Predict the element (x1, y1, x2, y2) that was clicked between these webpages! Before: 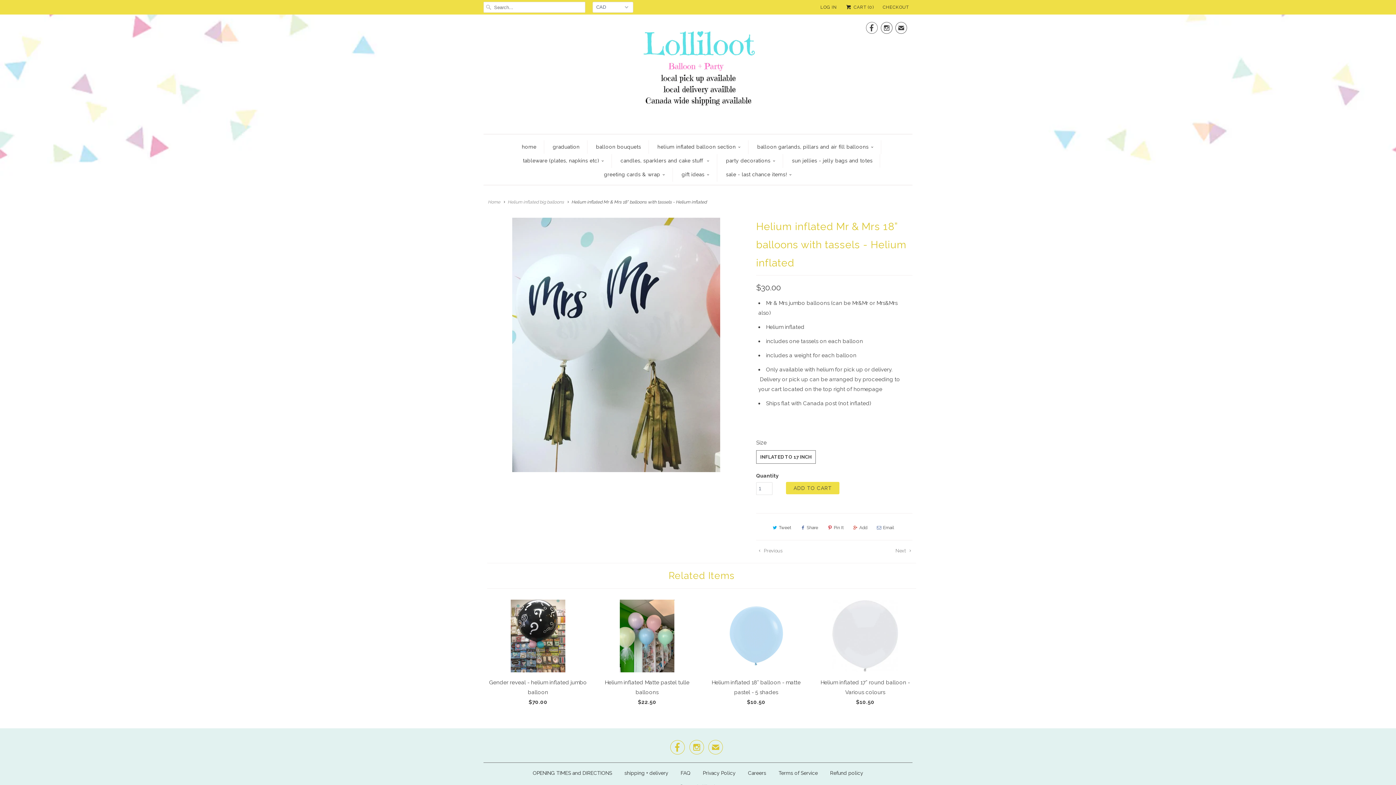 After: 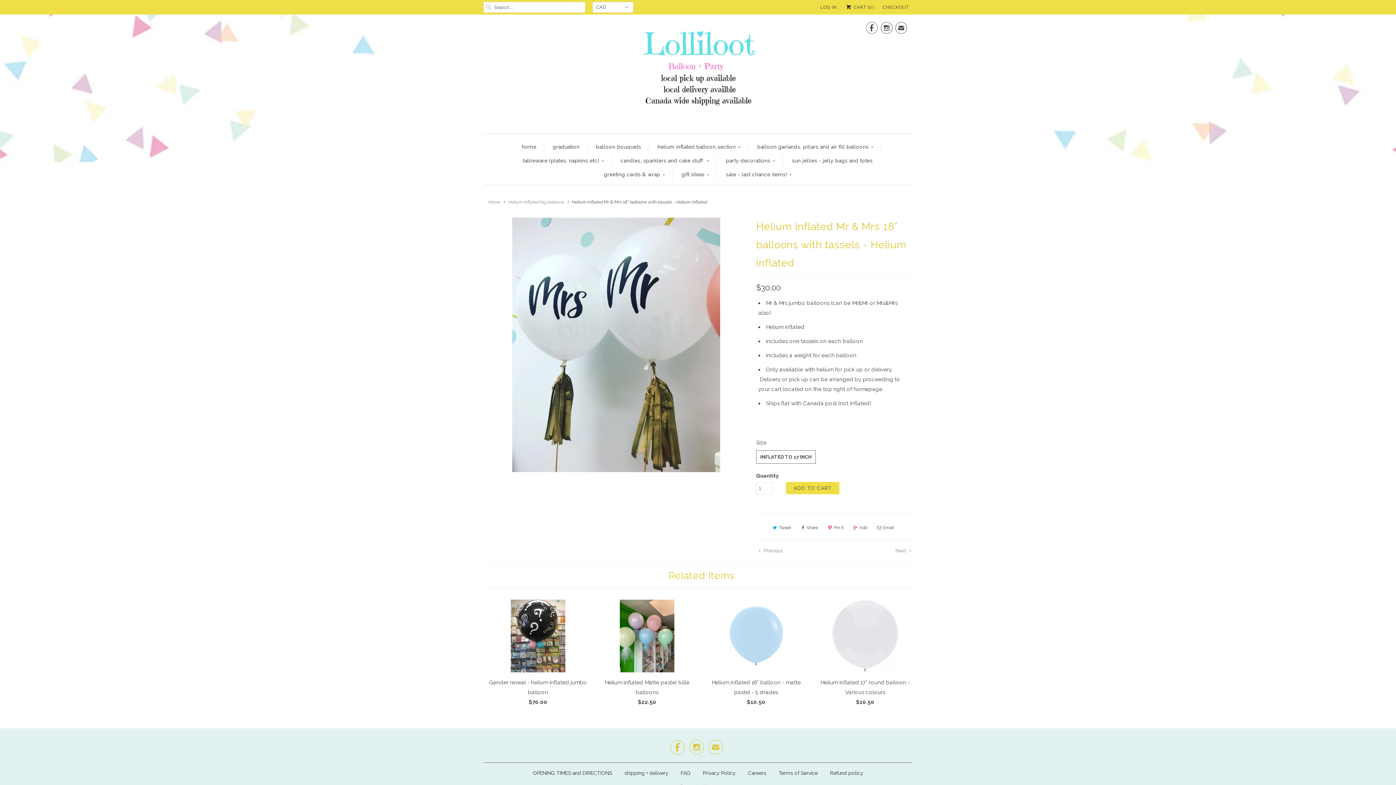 Action: label:  bbox: (866, 23, 878, 35)